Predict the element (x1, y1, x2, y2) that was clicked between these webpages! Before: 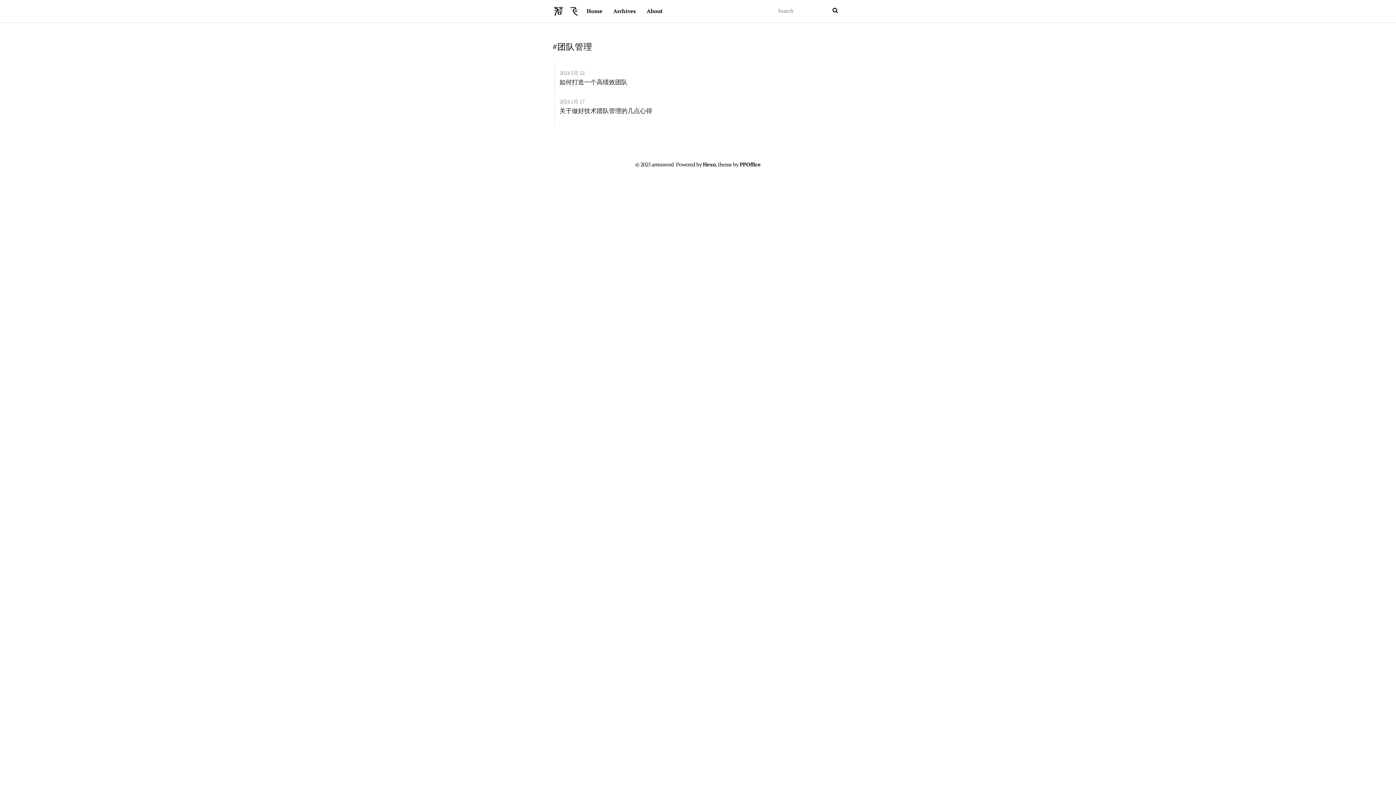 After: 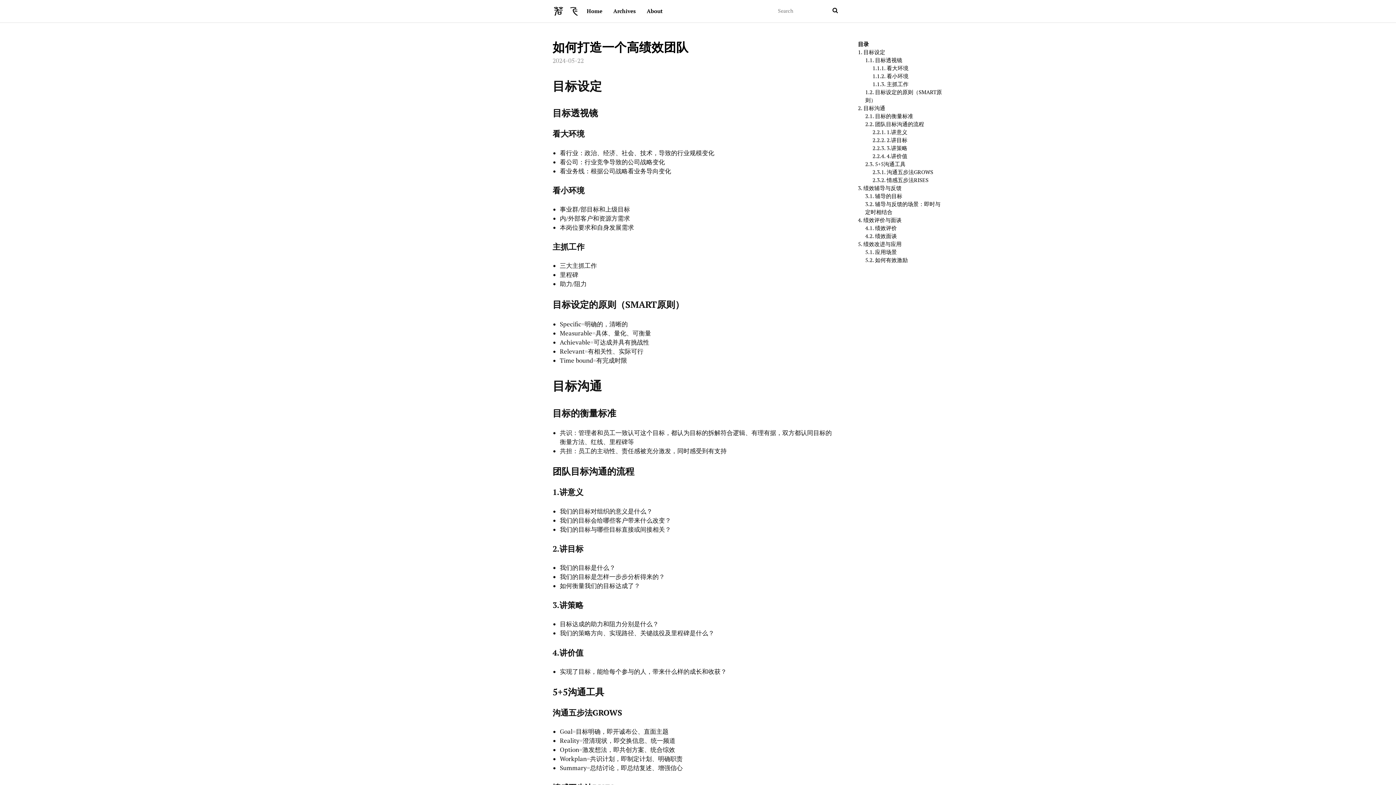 Action: label: 2024 5月 22 bbox: (559, 70, 840, 75)